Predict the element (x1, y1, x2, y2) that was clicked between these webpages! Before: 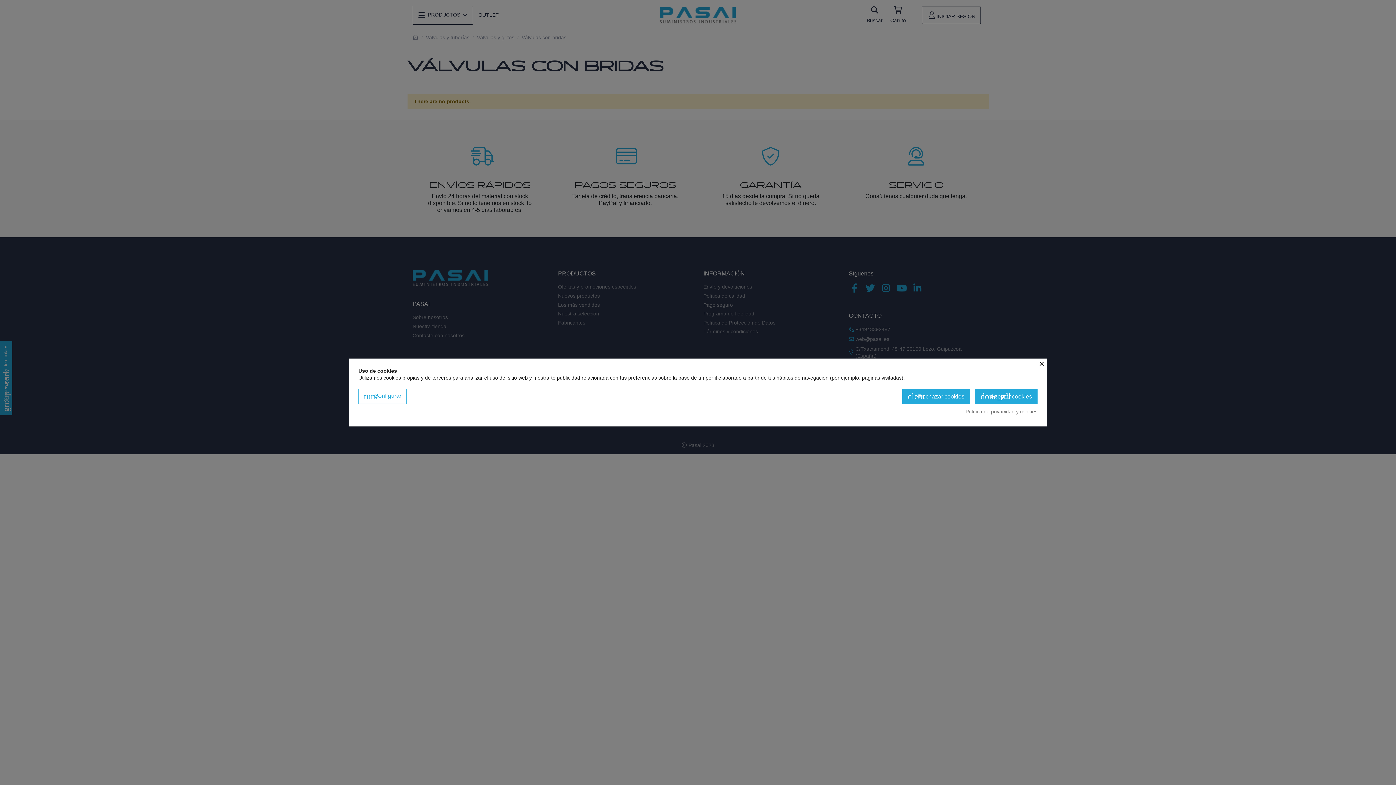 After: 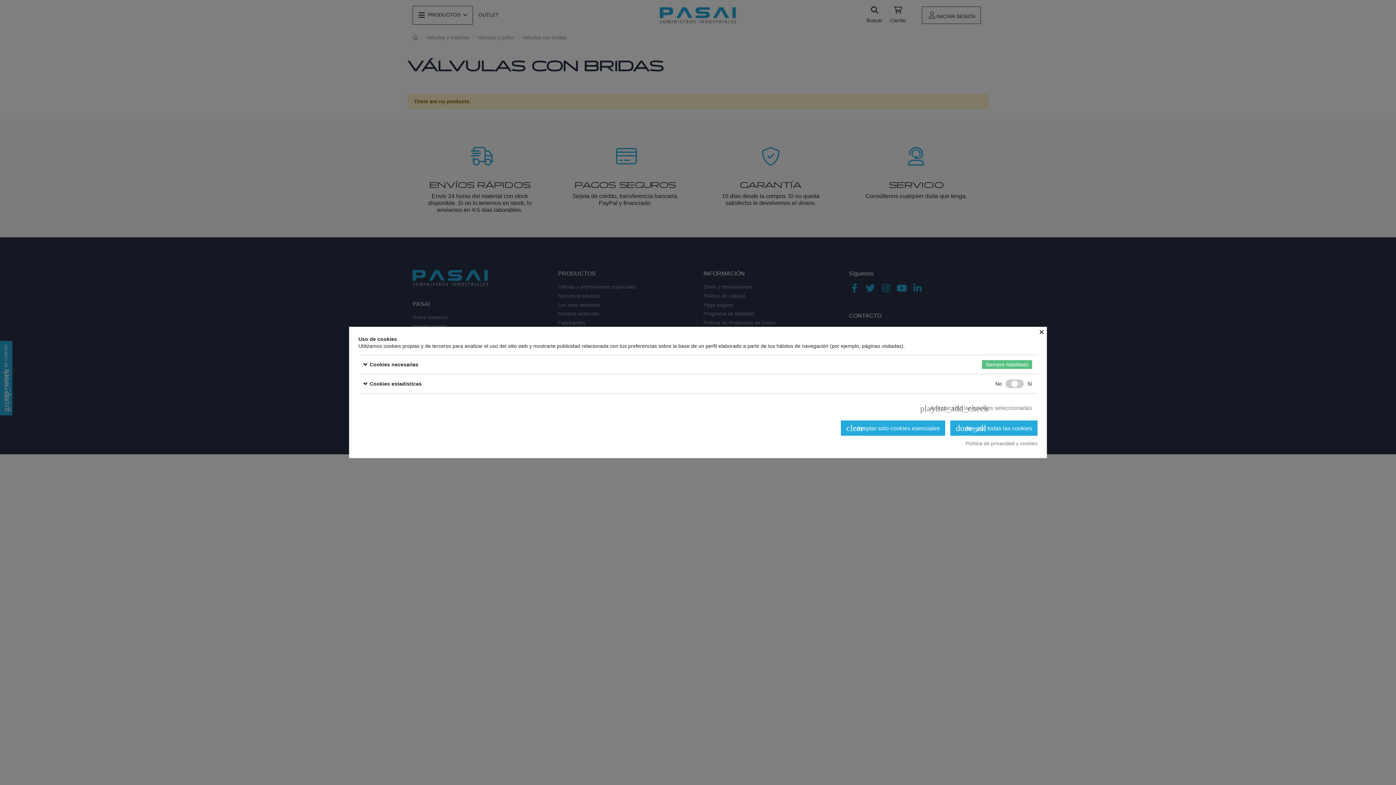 Action: label: tune Configurar bbox: (358, 388, 406, 404)